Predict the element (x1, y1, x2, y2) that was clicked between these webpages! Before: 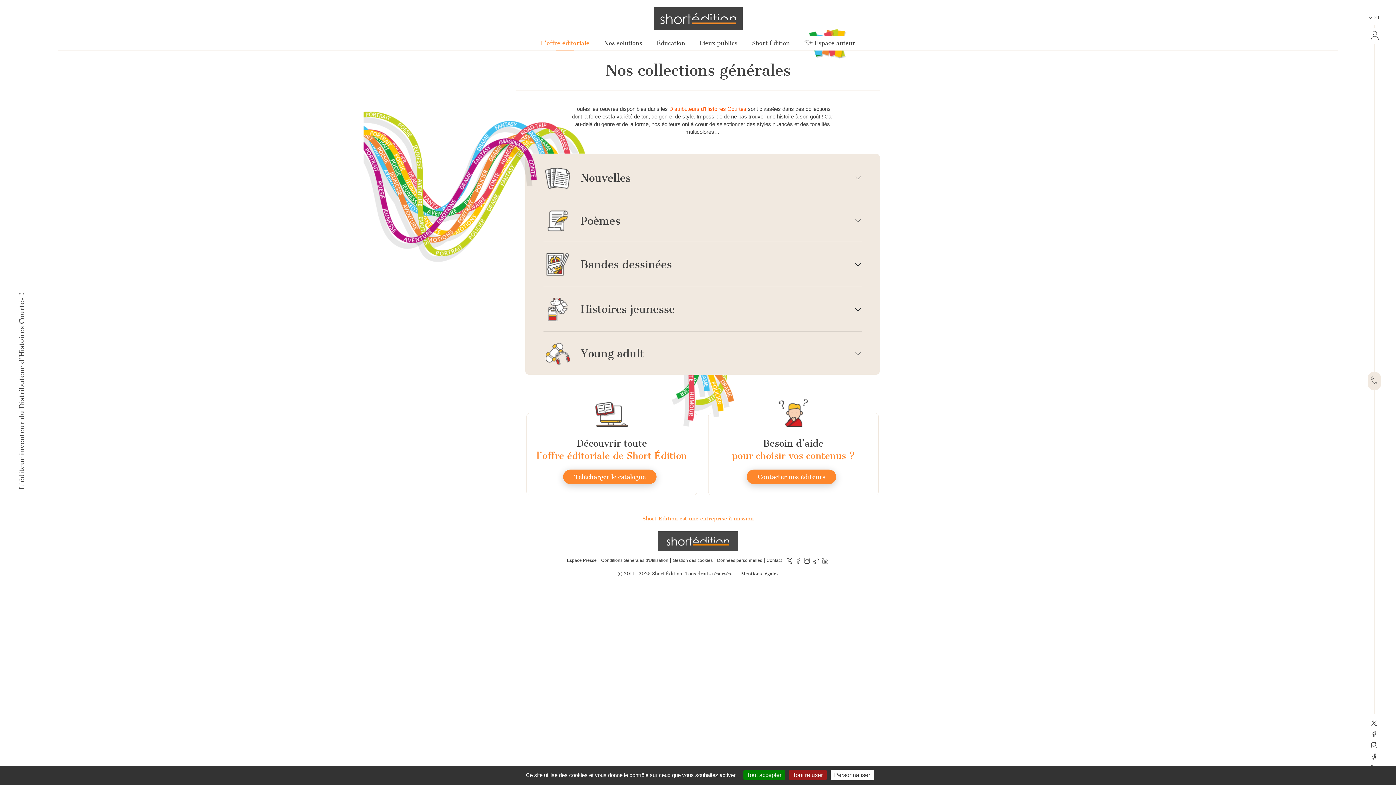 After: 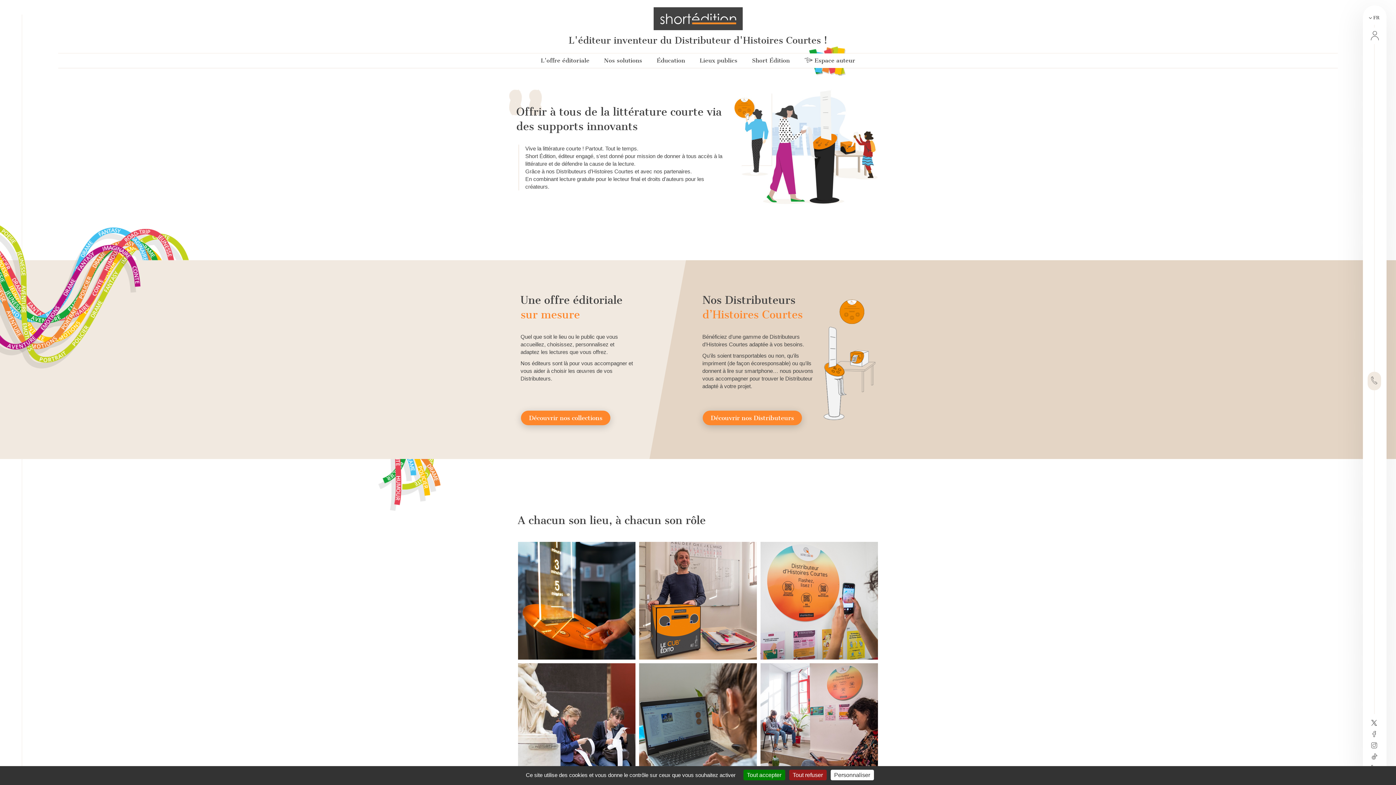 Action: bbox: (658, 531, 738, 551)